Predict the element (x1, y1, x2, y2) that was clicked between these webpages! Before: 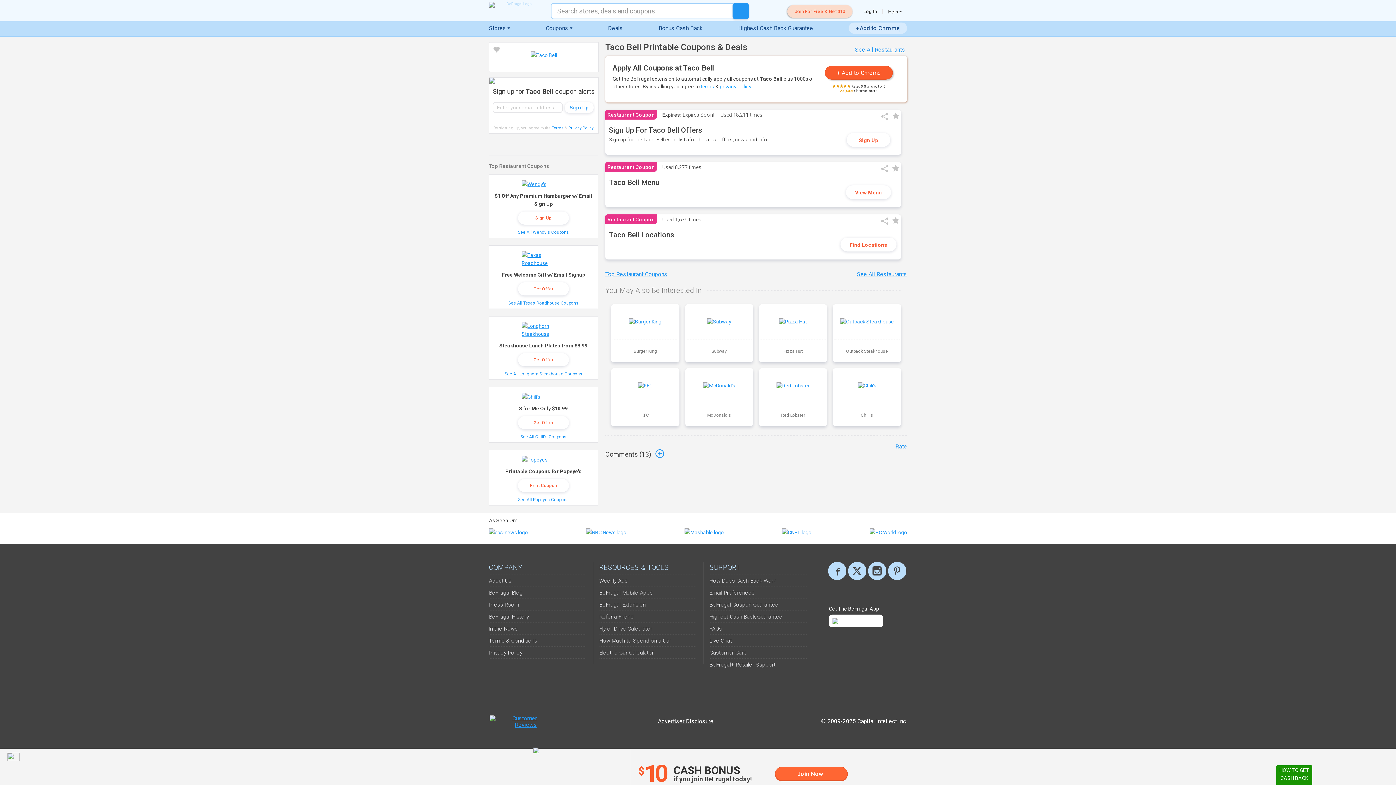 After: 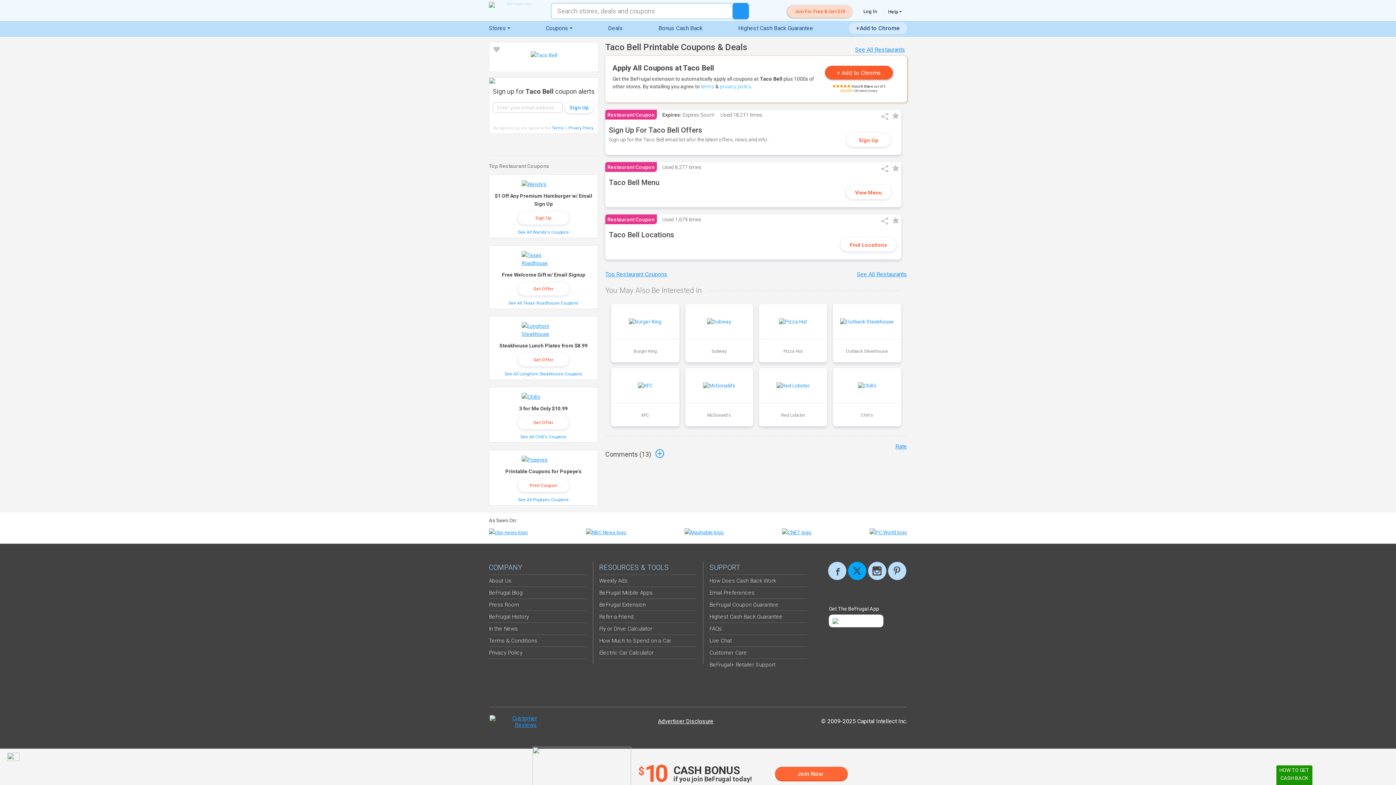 Action: bbox: (848, 562, 866, 580) label: X